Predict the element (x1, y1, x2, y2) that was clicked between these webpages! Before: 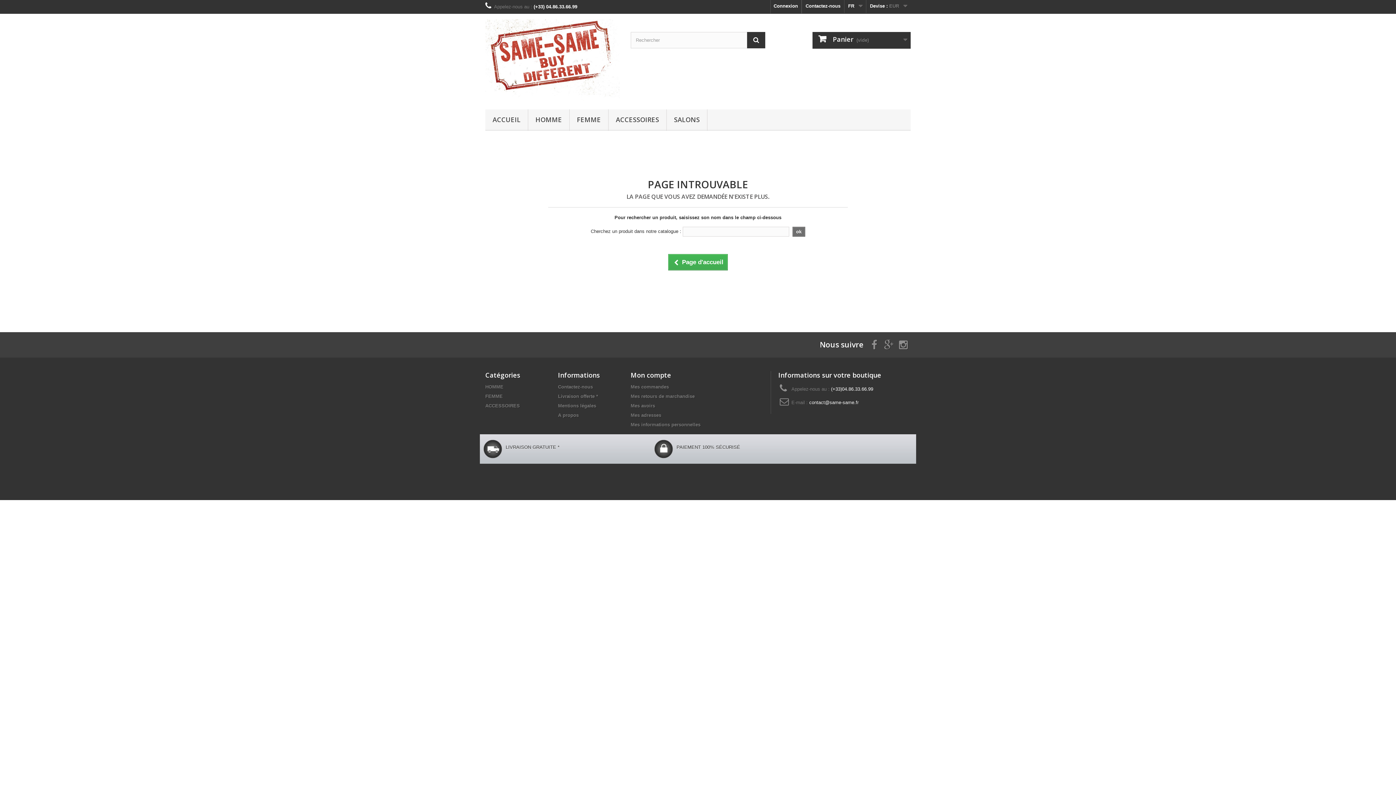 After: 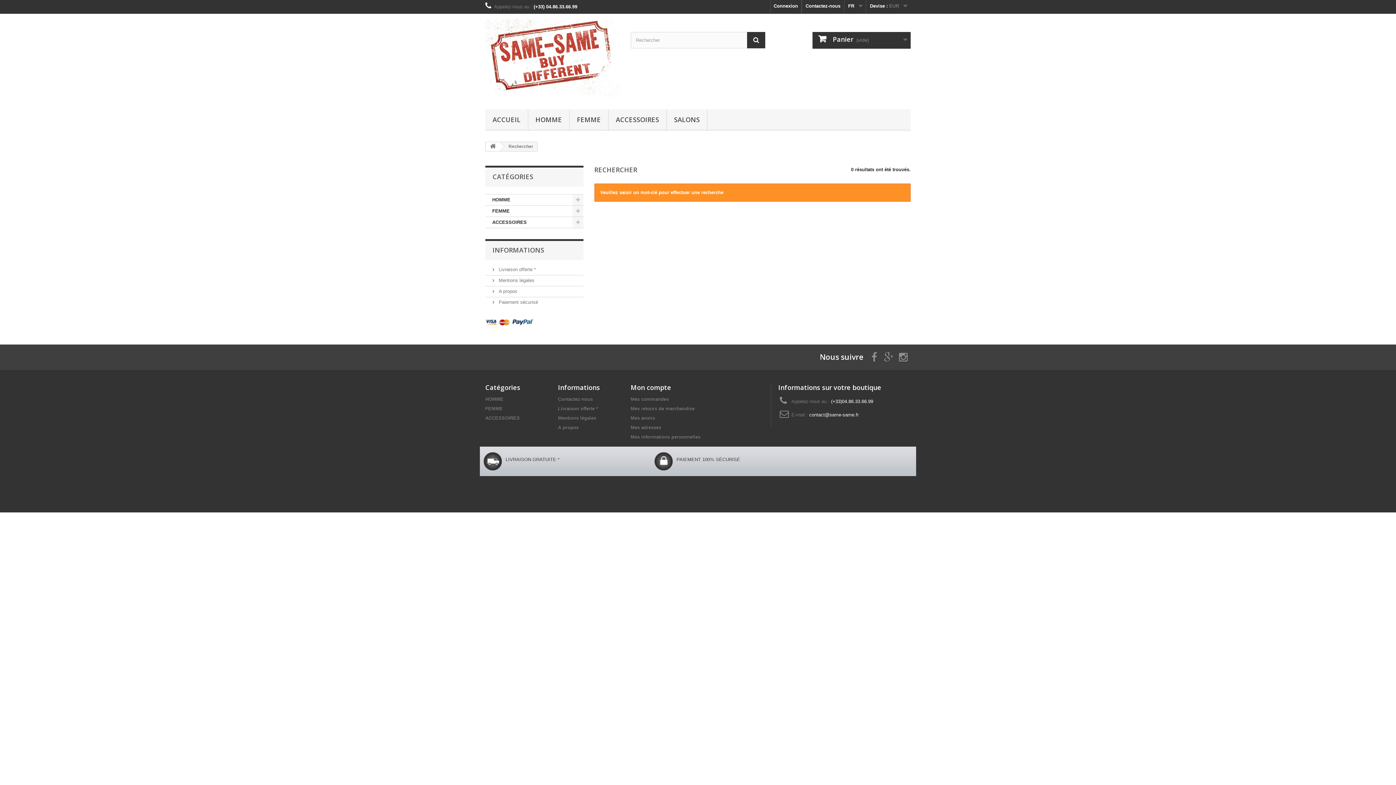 Action: bbox: (747, 32, 765, 48)